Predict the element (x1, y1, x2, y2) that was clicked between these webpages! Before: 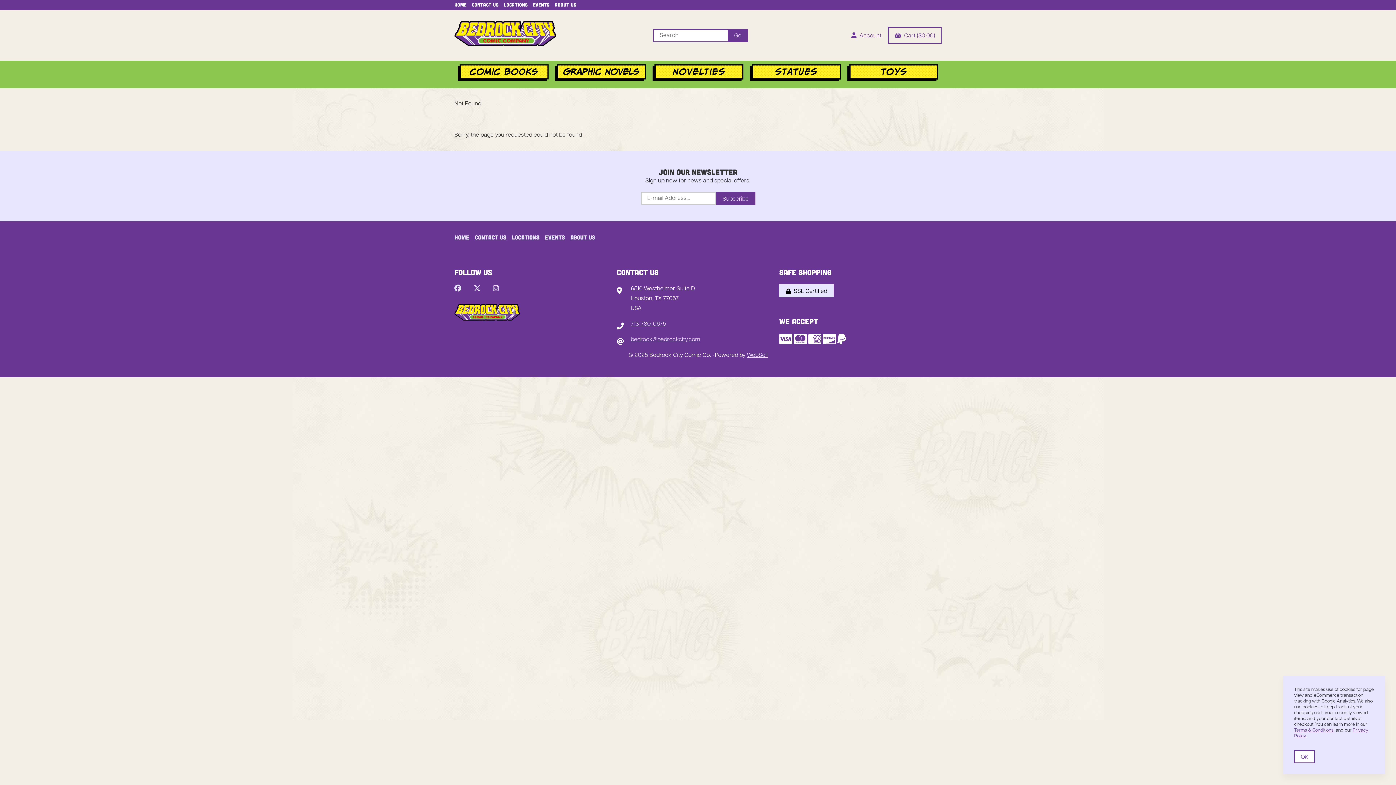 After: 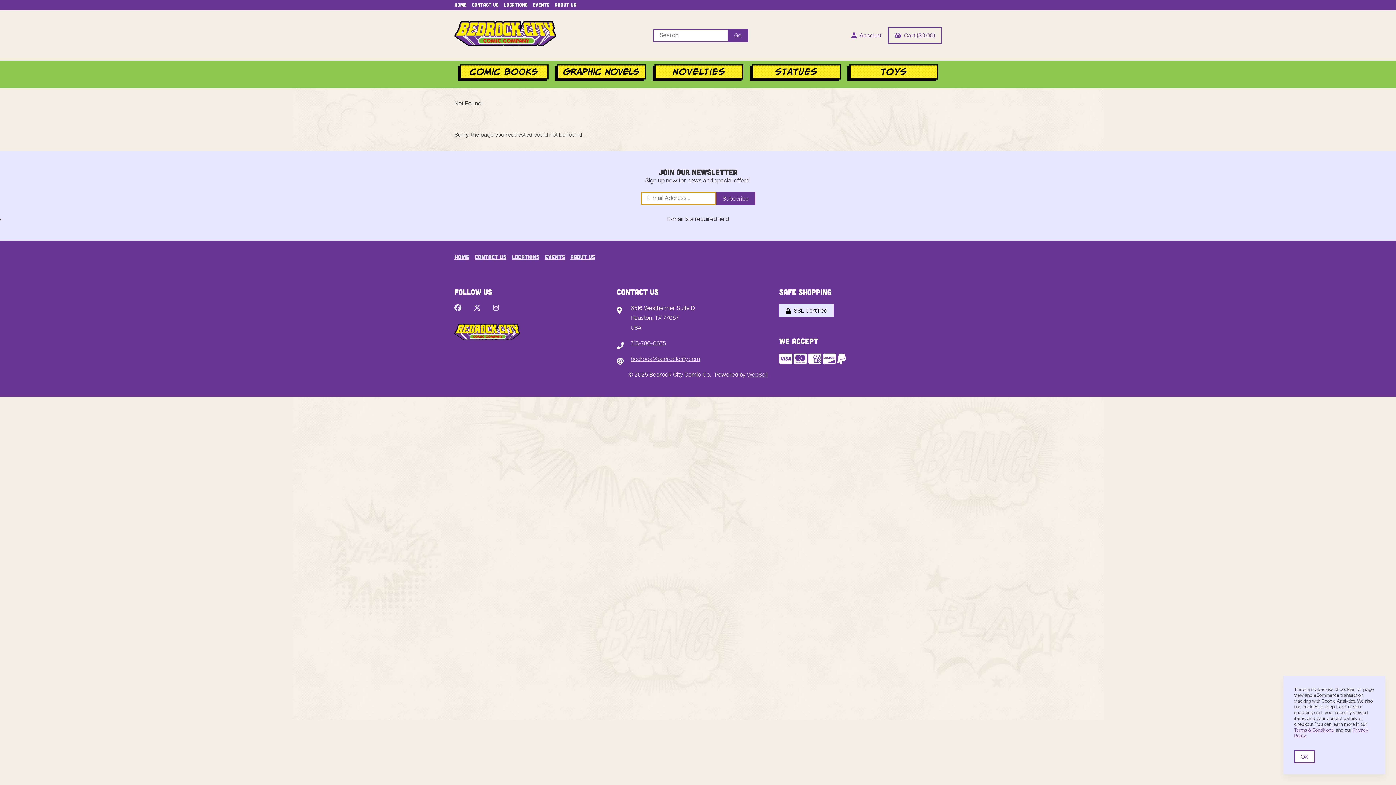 Action: label: Subscribe bbox: (716, 192, 755, 205)